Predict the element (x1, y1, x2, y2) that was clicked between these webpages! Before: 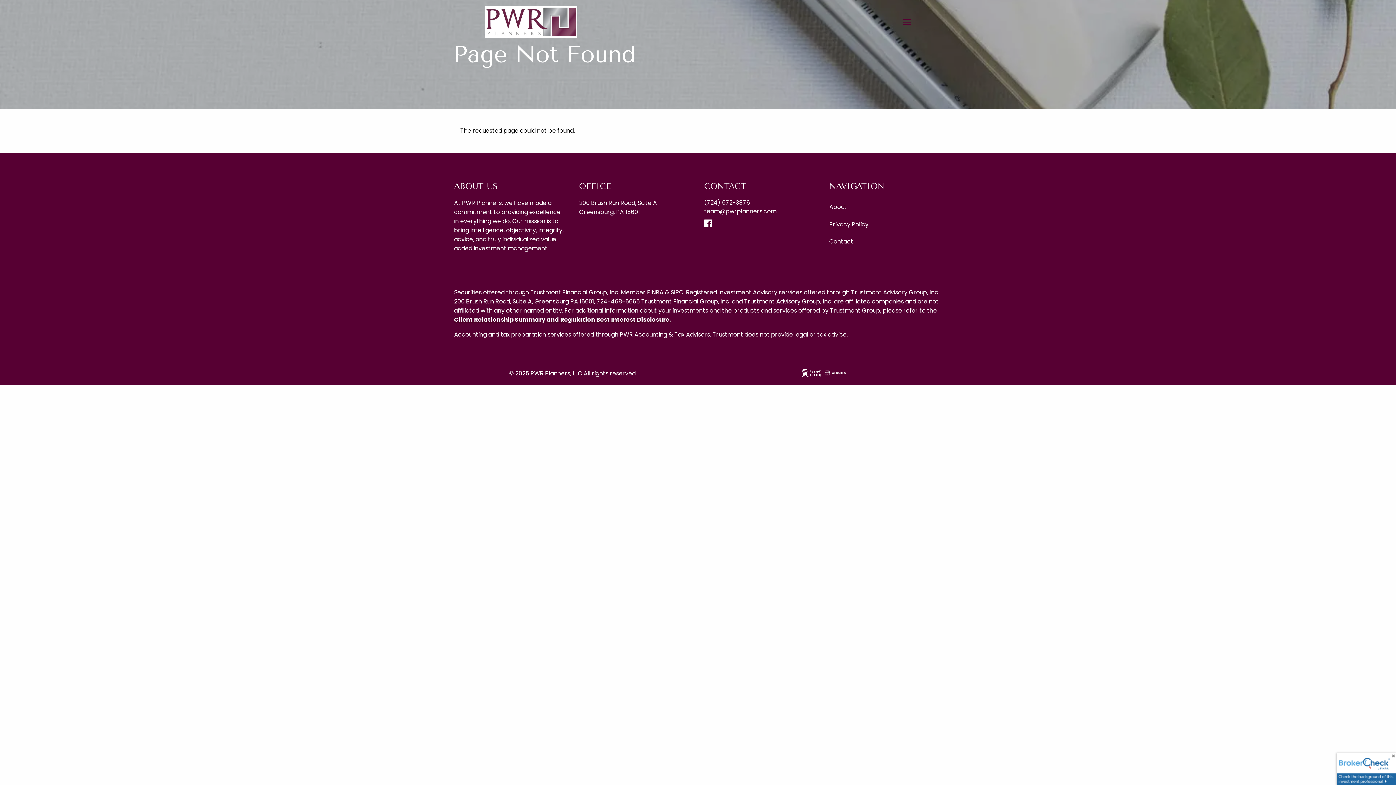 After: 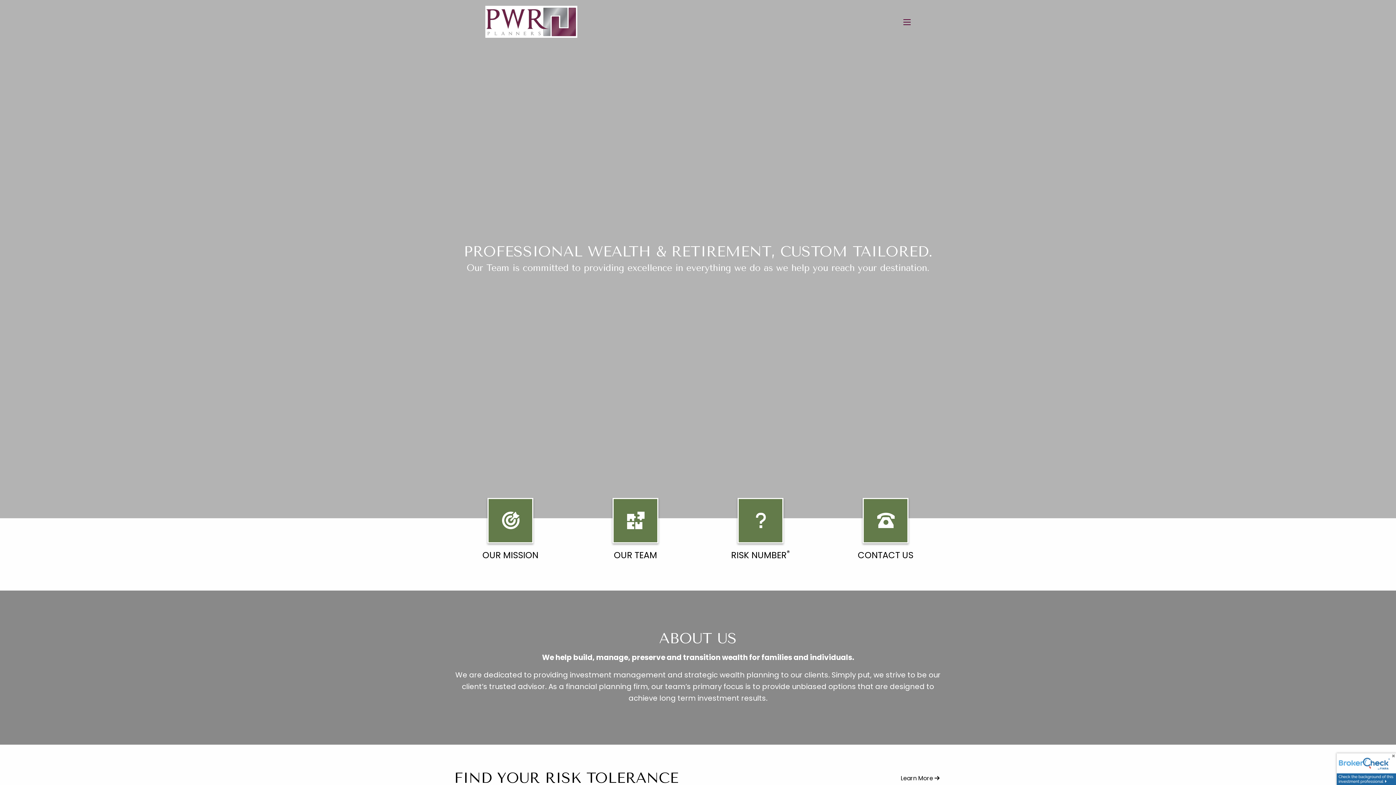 Action: bbox: (485, 0, 598, 43)